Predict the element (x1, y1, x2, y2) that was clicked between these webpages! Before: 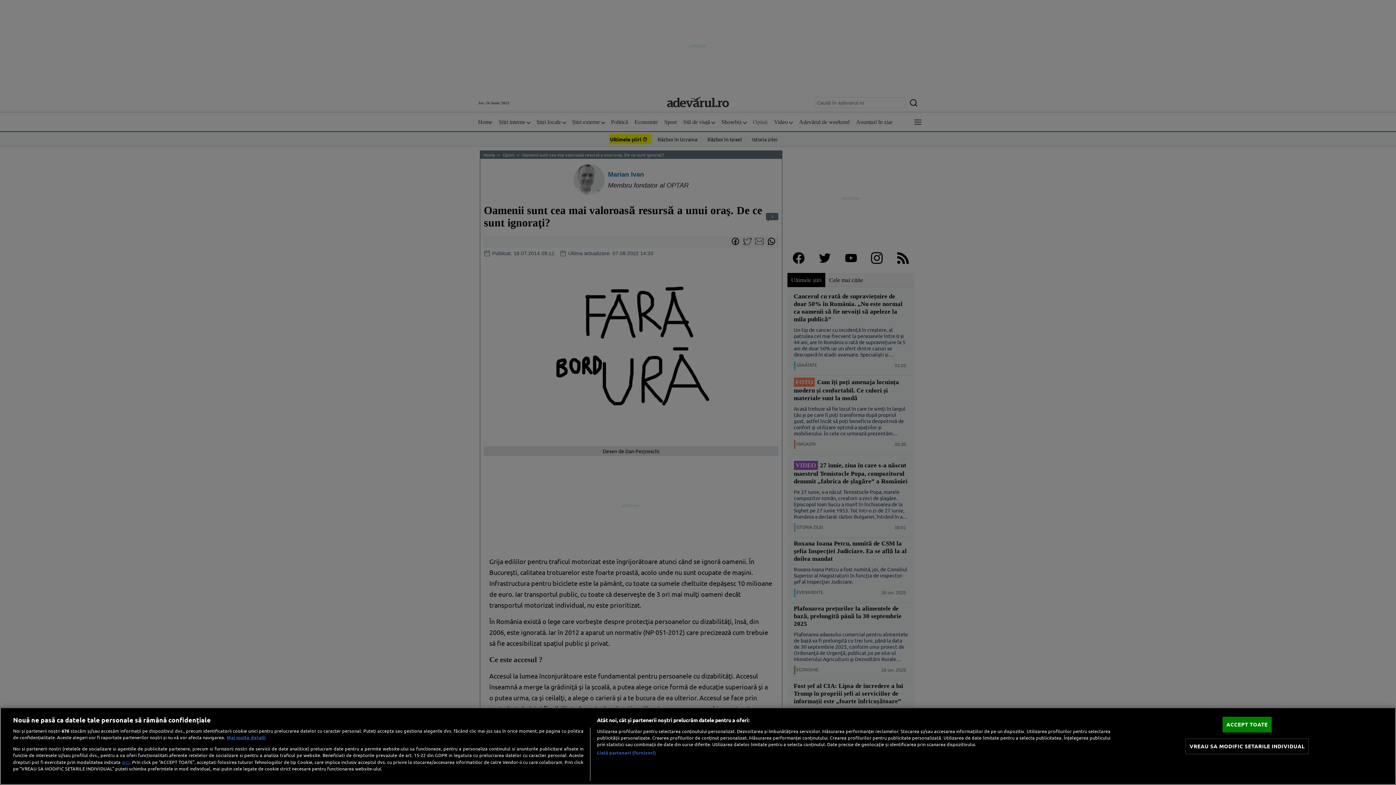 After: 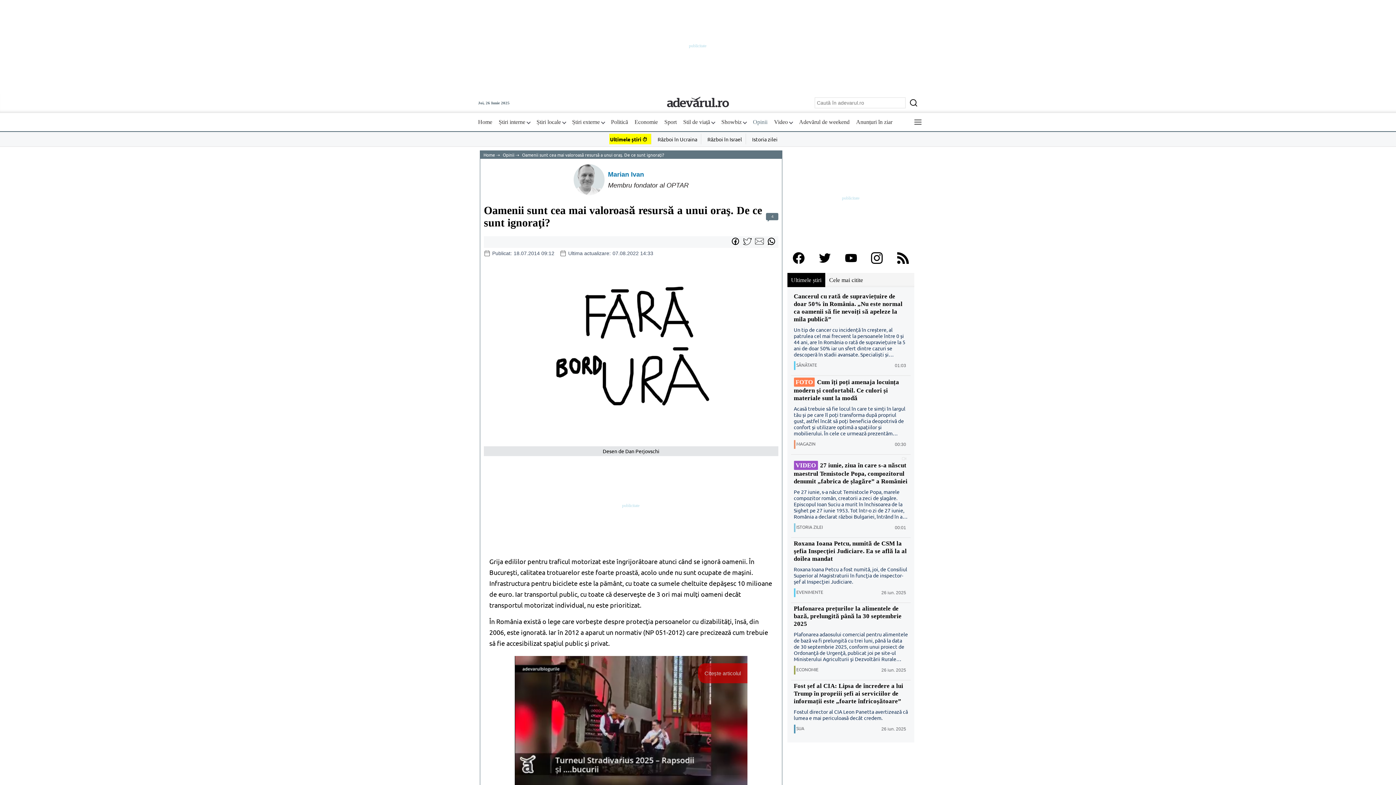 Action: bbox: (1222, 717, 1272, 732) label: ACCEPT TOATE